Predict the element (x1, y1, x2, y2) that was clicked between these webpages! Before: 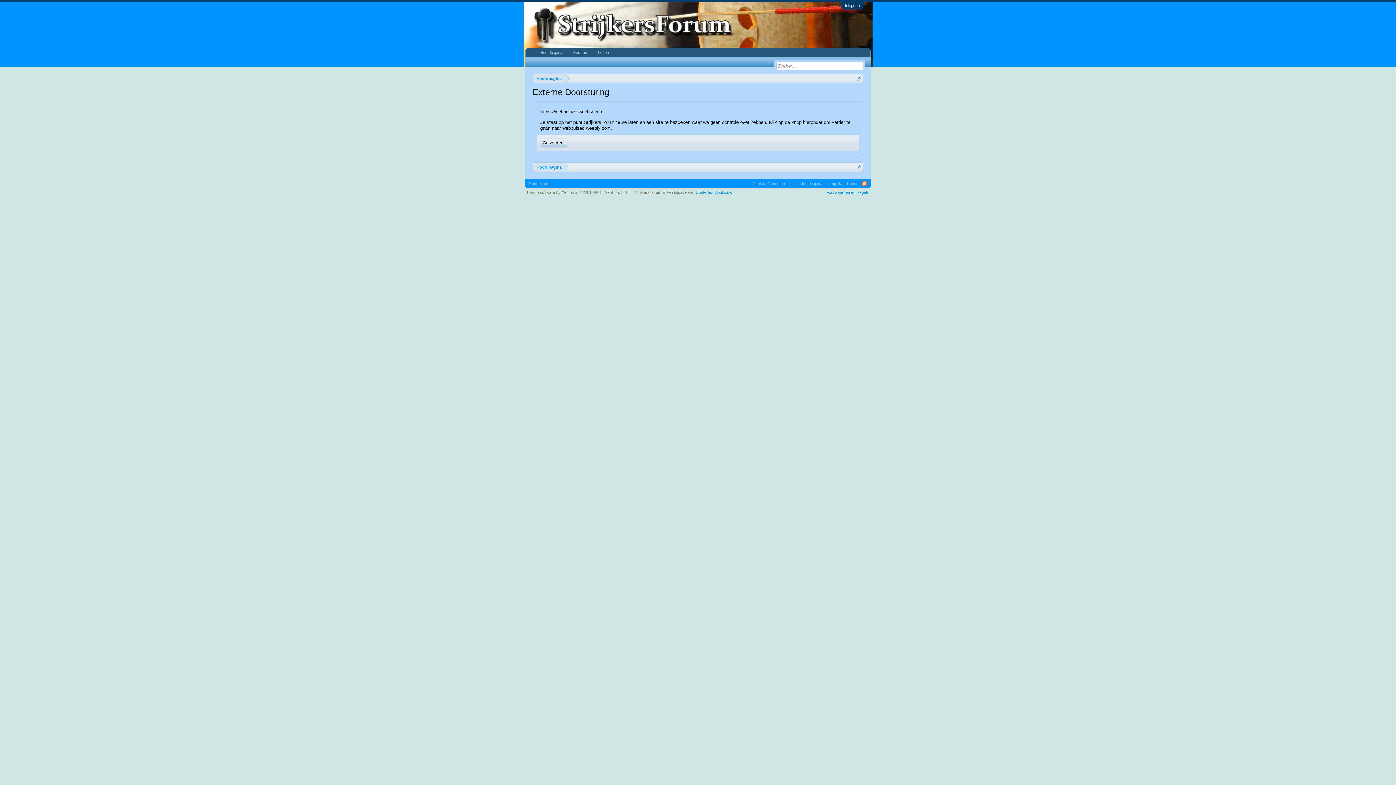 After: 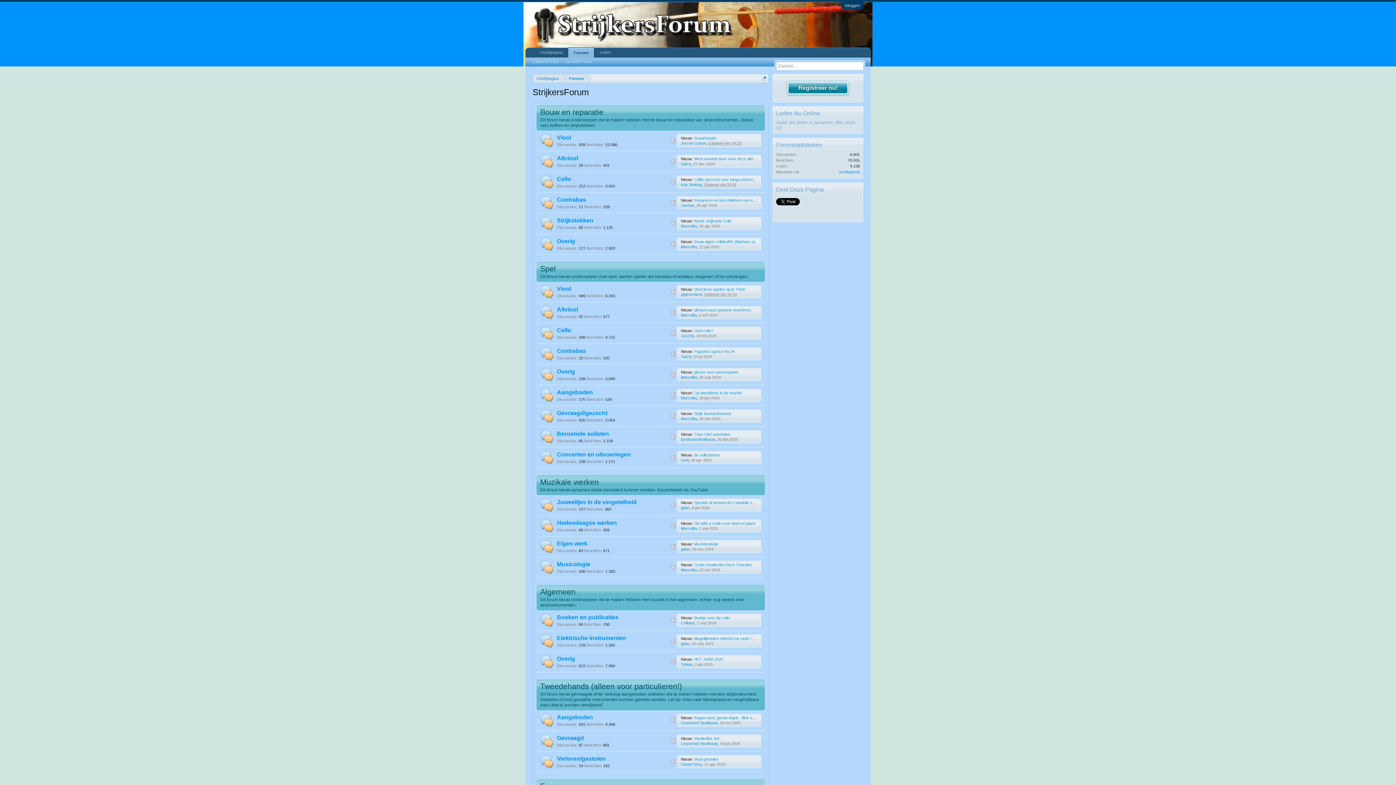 Action: bbox: (568, 48, 592, 57) label: Forums